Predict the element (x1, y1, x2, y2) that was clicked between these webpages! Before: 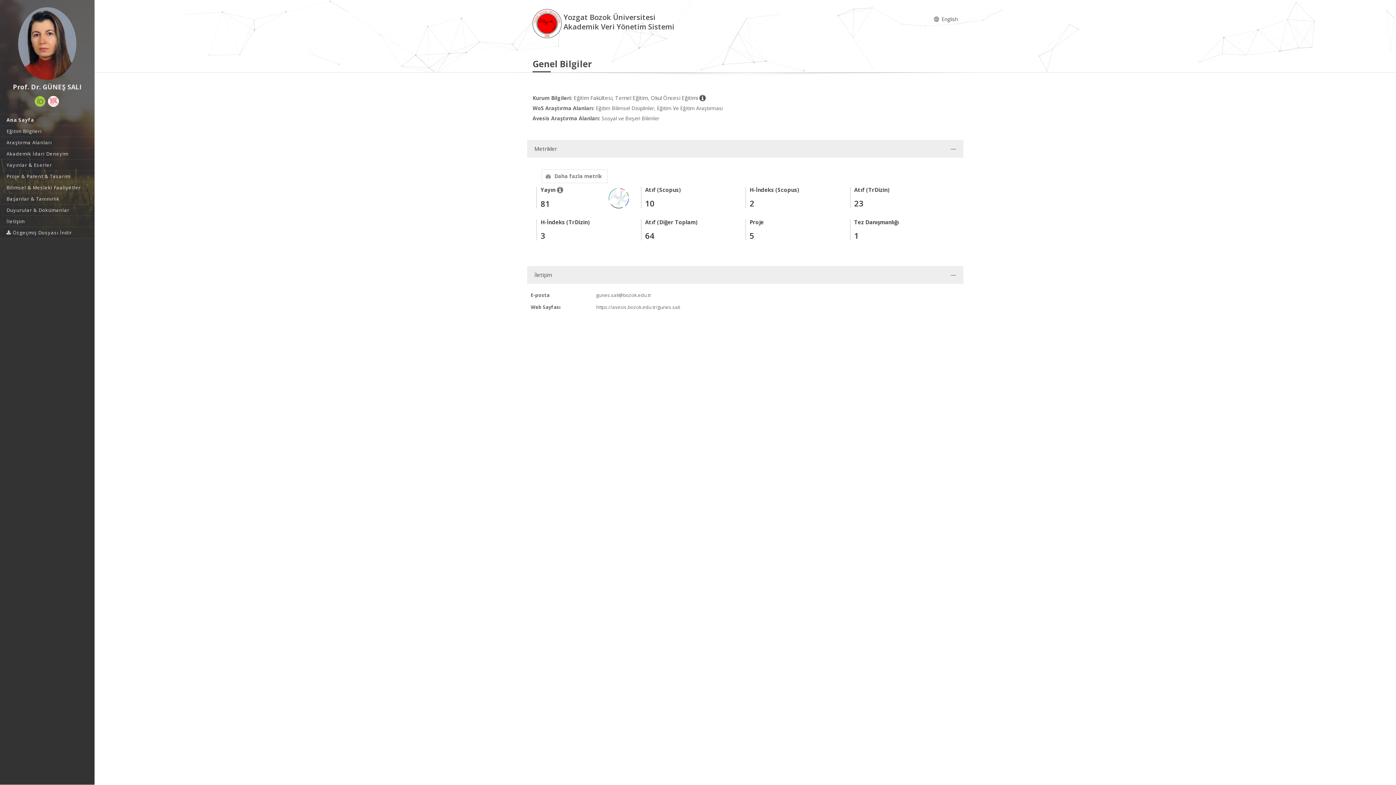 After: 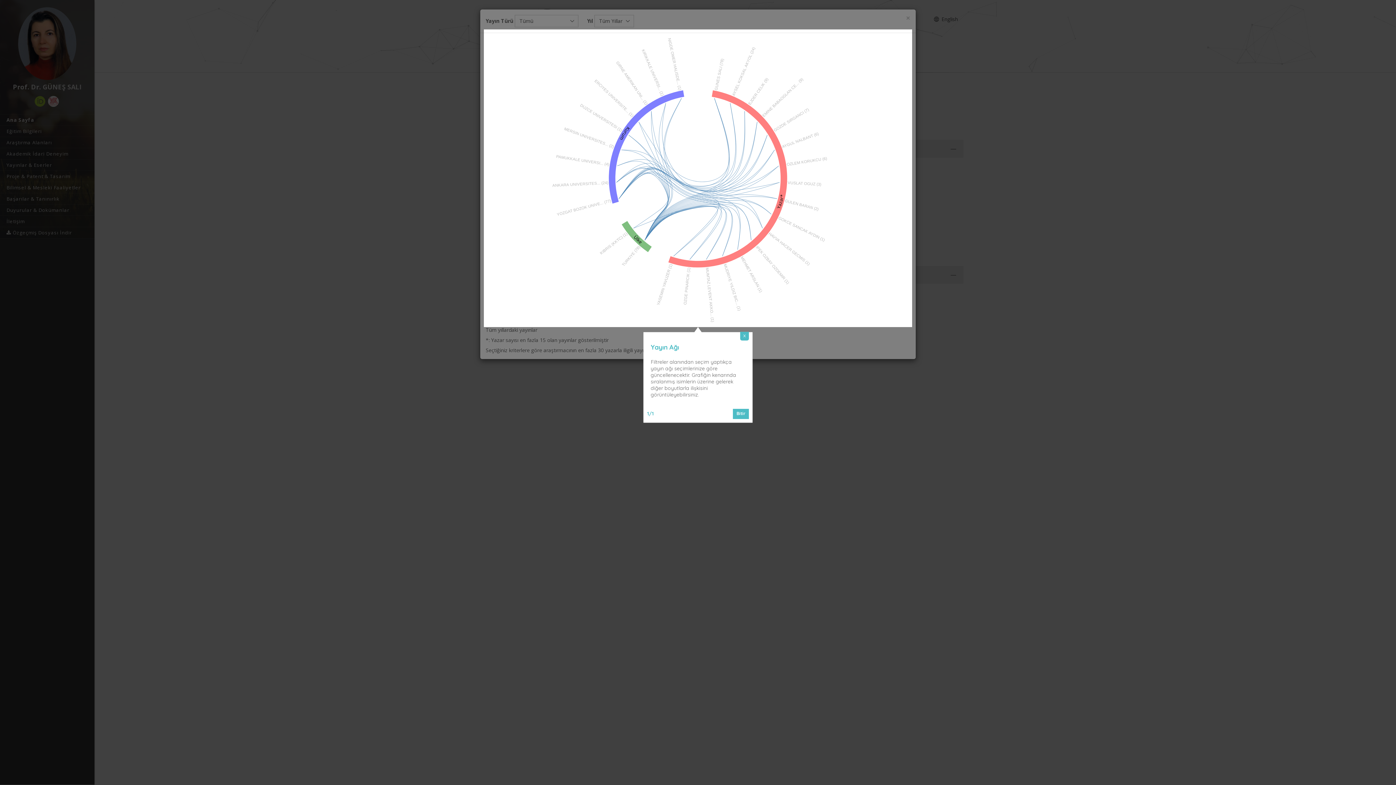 Action: bbox: (606, 194, 631, 201)